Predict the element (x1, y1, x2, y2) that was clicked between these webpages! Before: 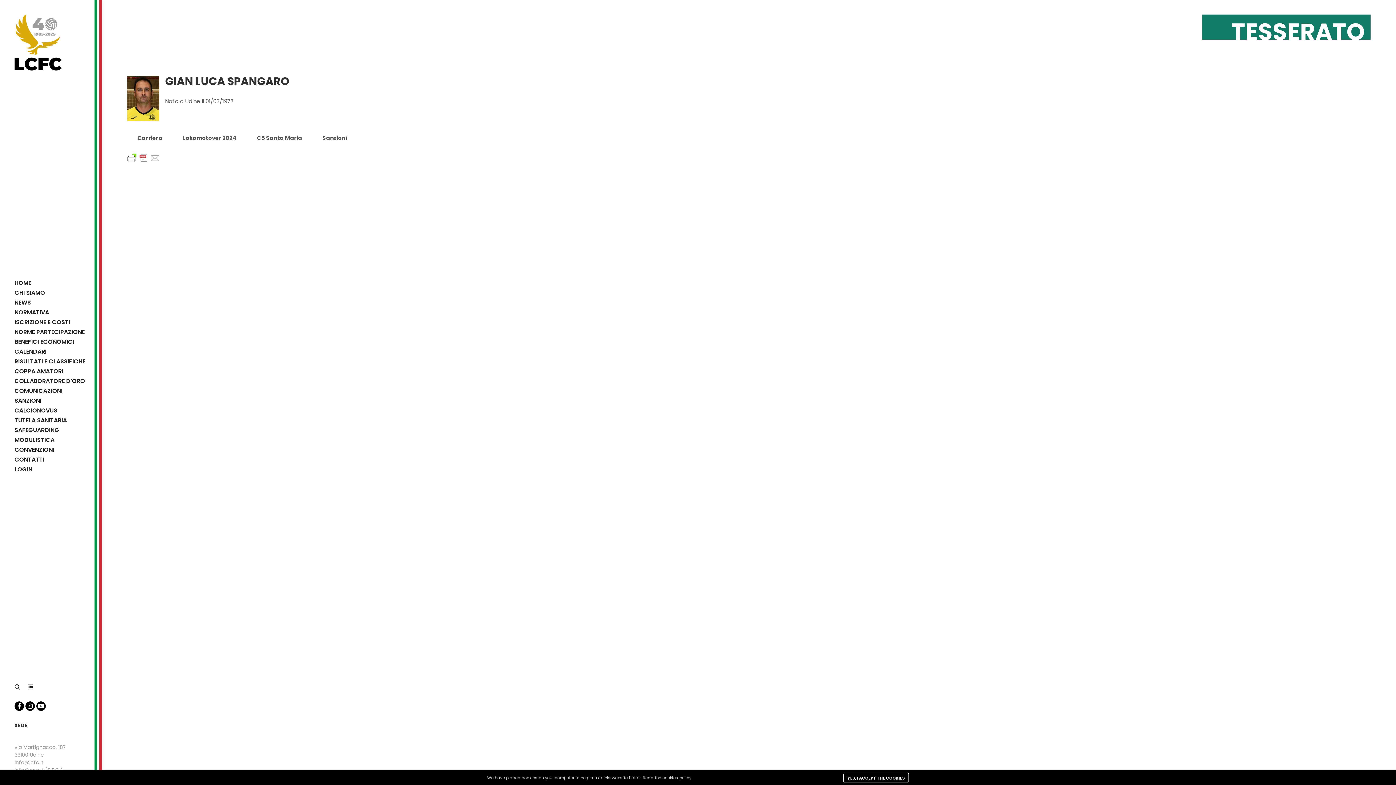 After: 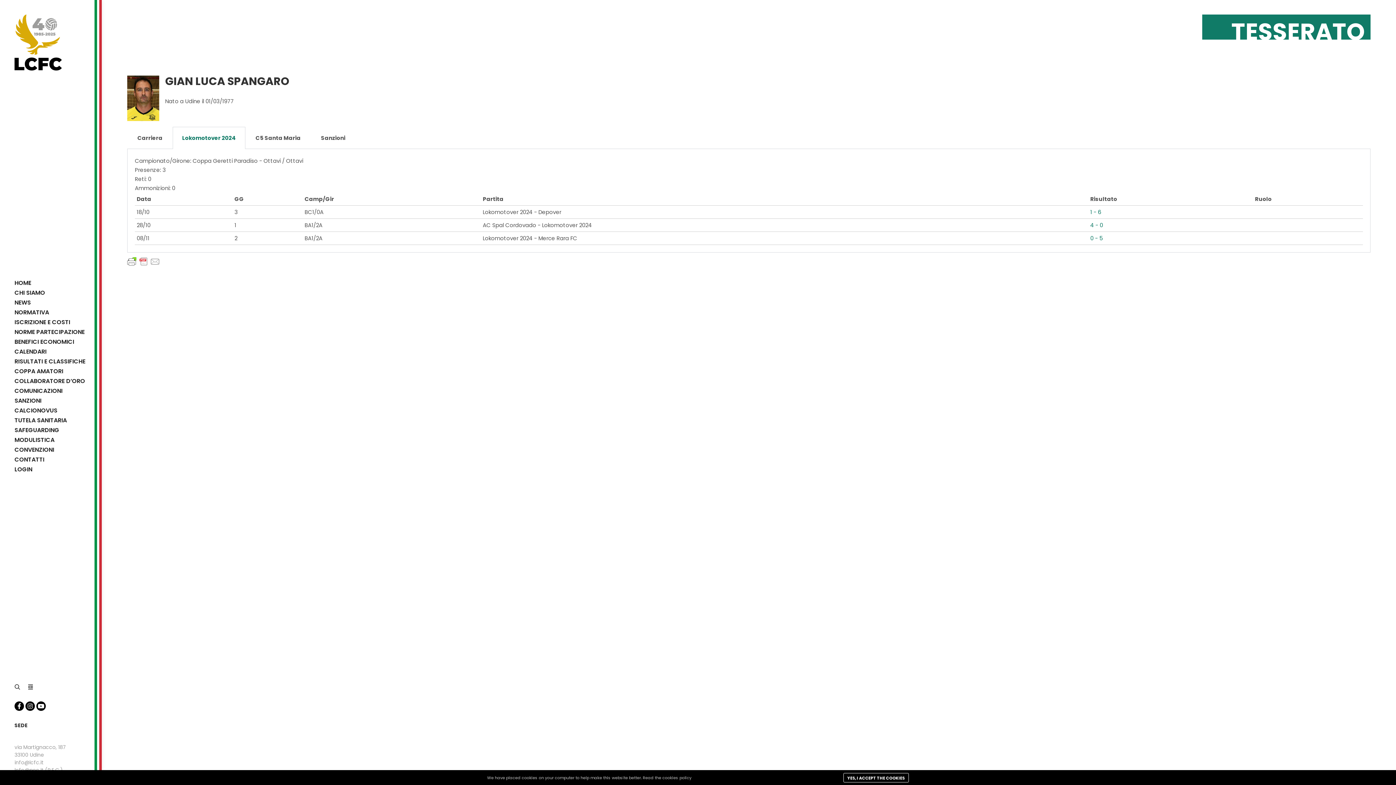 Action: label: Lokomotover 2024 bbox: (182, 134, 236, 141)